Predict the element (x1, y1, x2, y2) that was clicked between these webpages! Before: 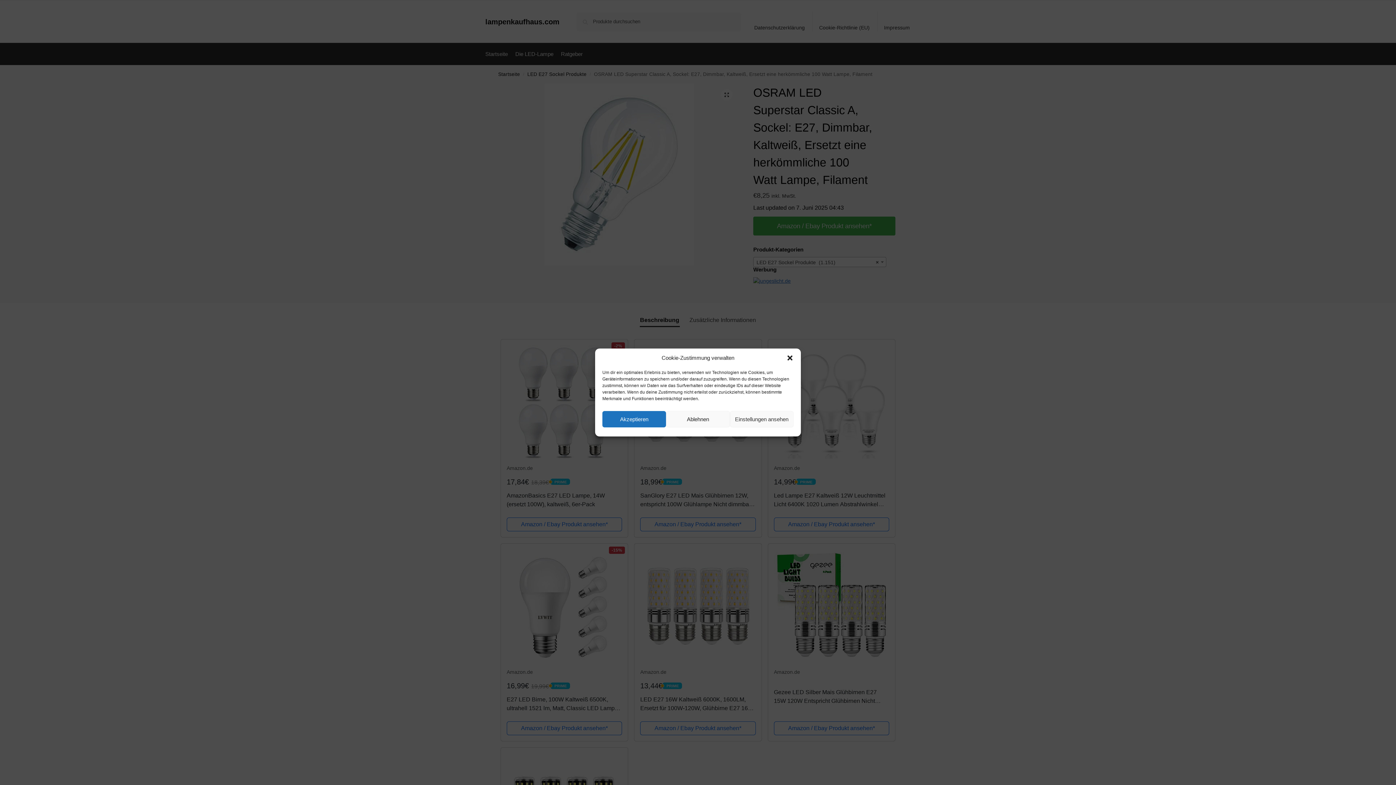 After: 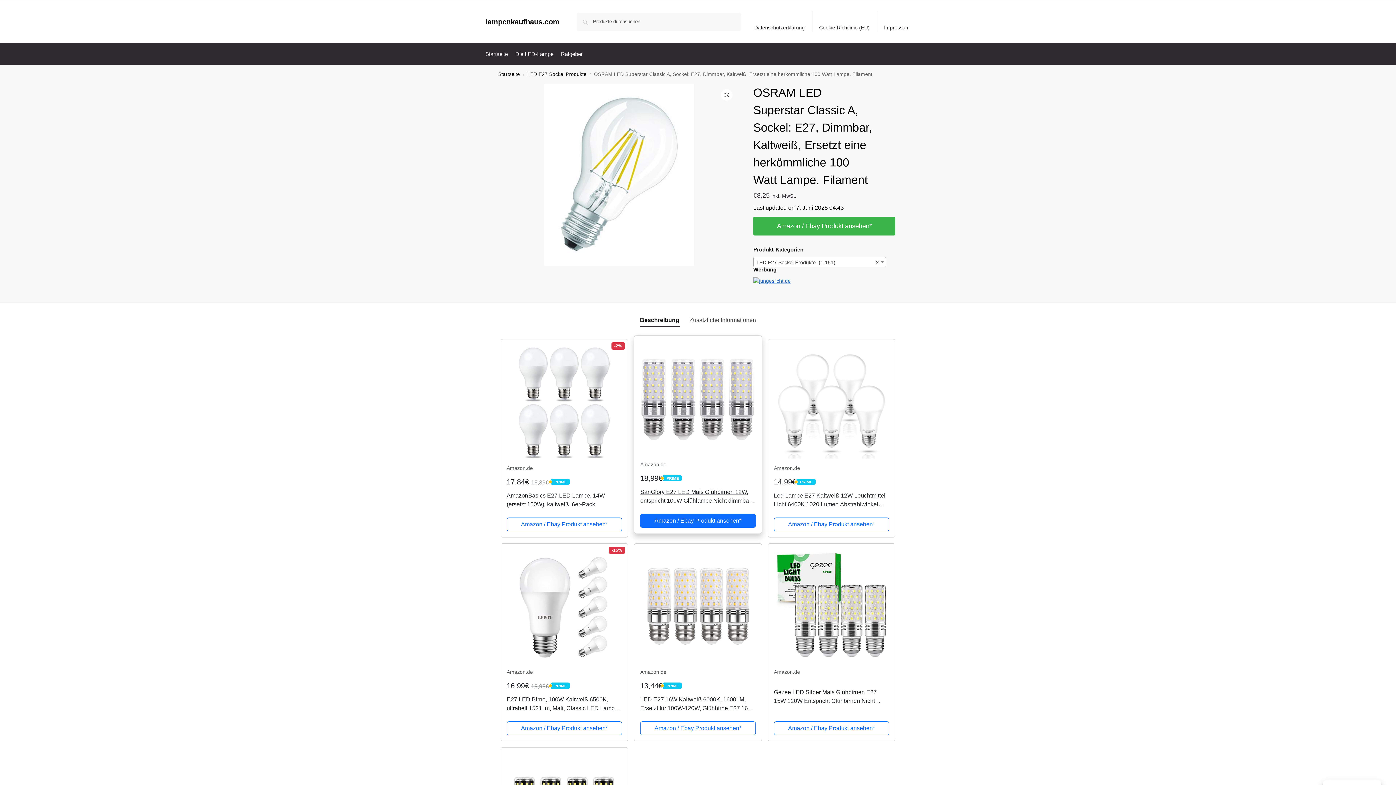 Action: bbox: (602, 411, 666, 427) label: Akzeptieren